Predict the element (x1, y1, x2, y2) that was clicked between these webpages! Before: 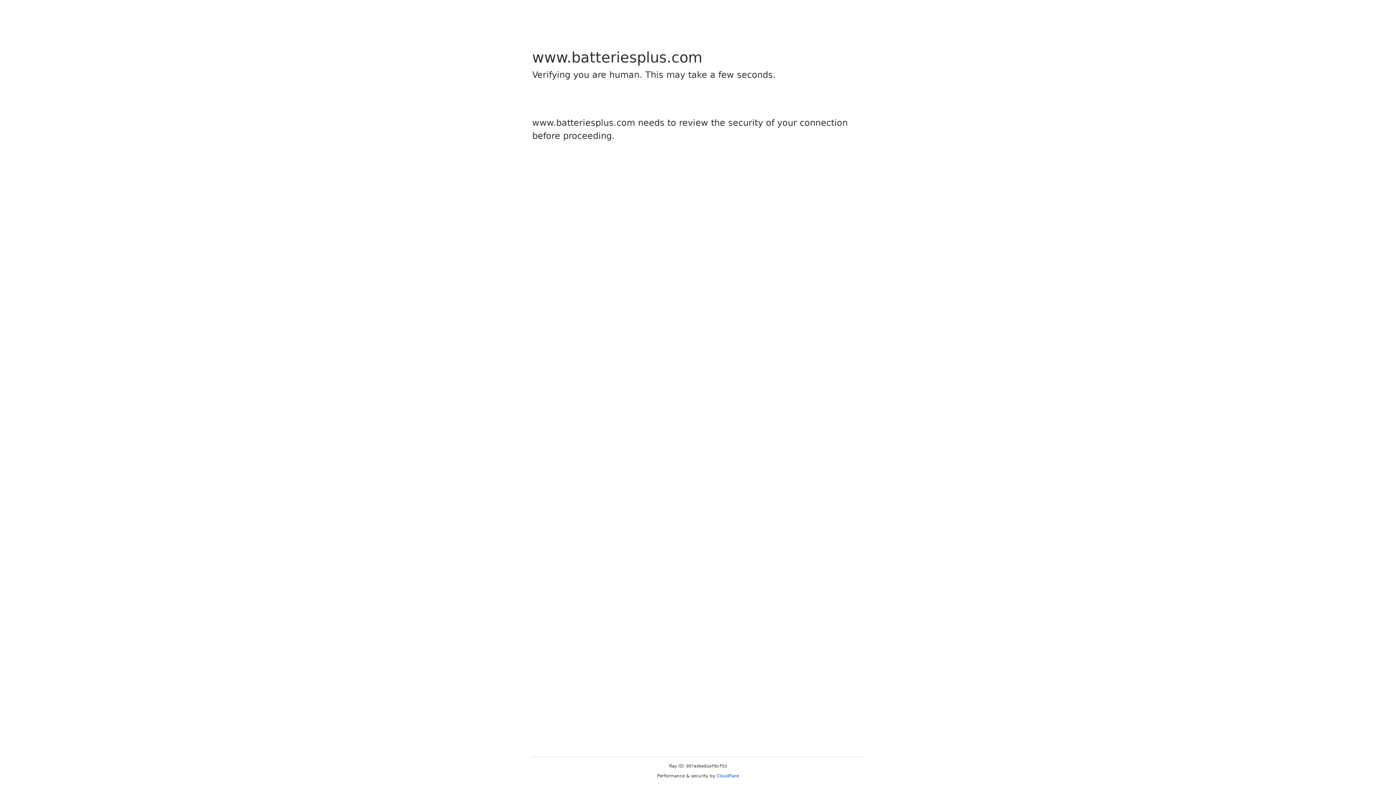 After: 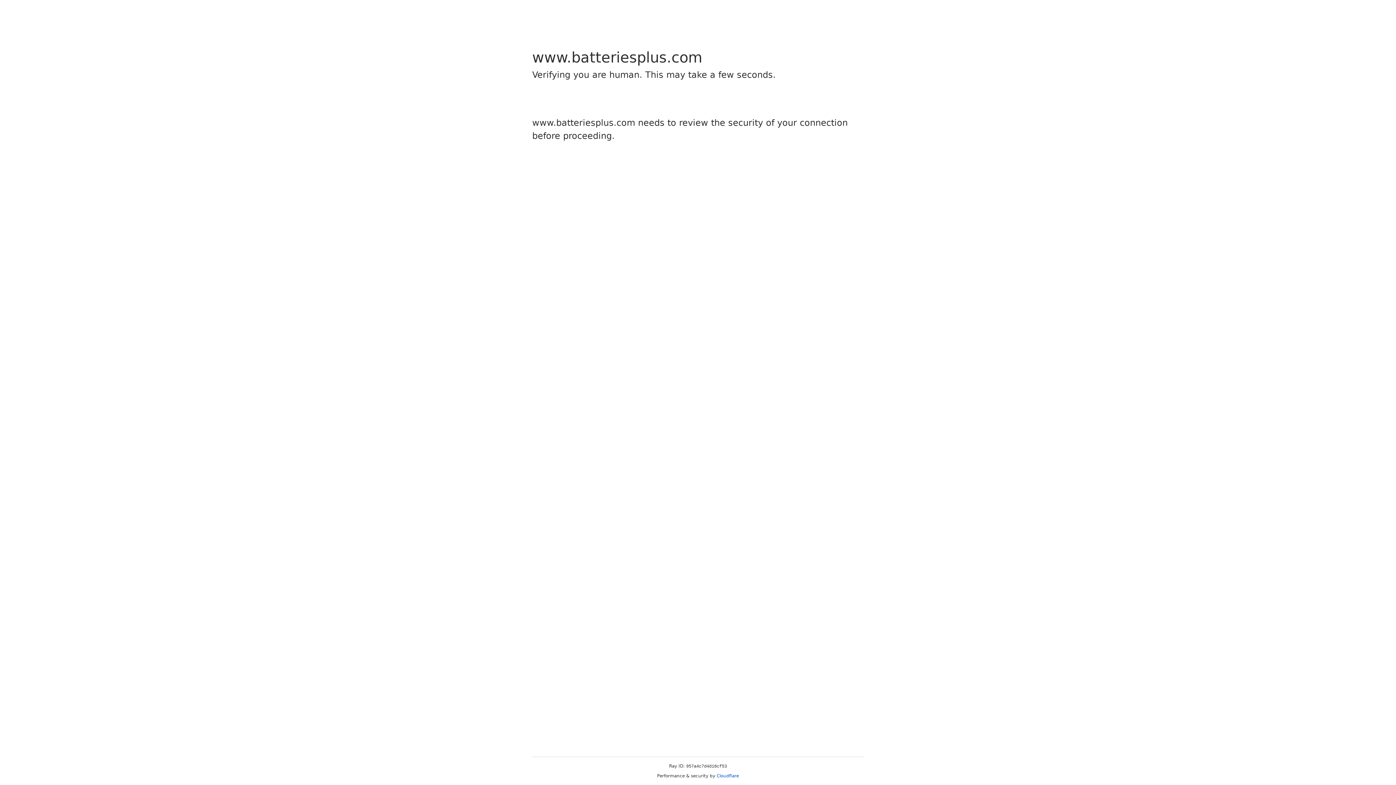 Action: label: Cloudflare bbox: (716, 773, 739, 778)